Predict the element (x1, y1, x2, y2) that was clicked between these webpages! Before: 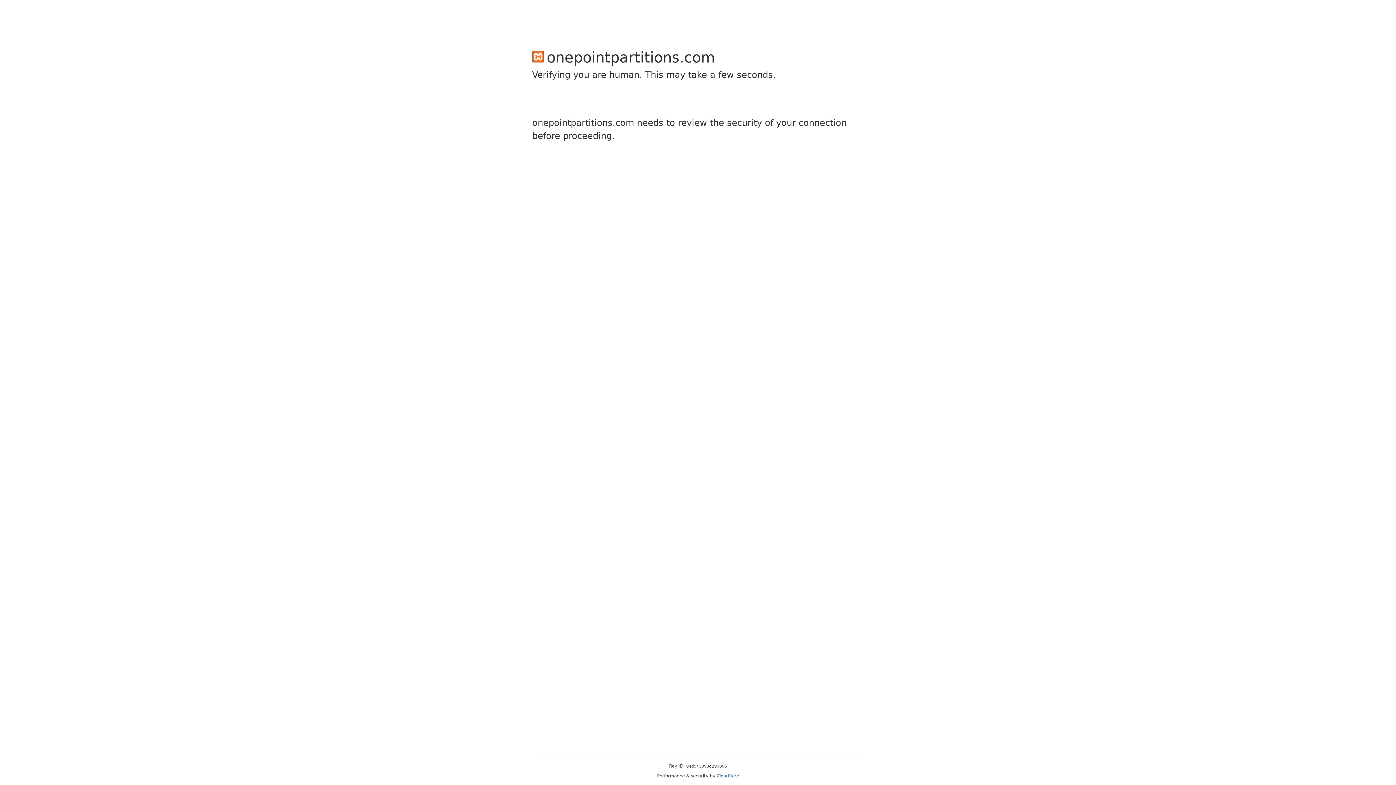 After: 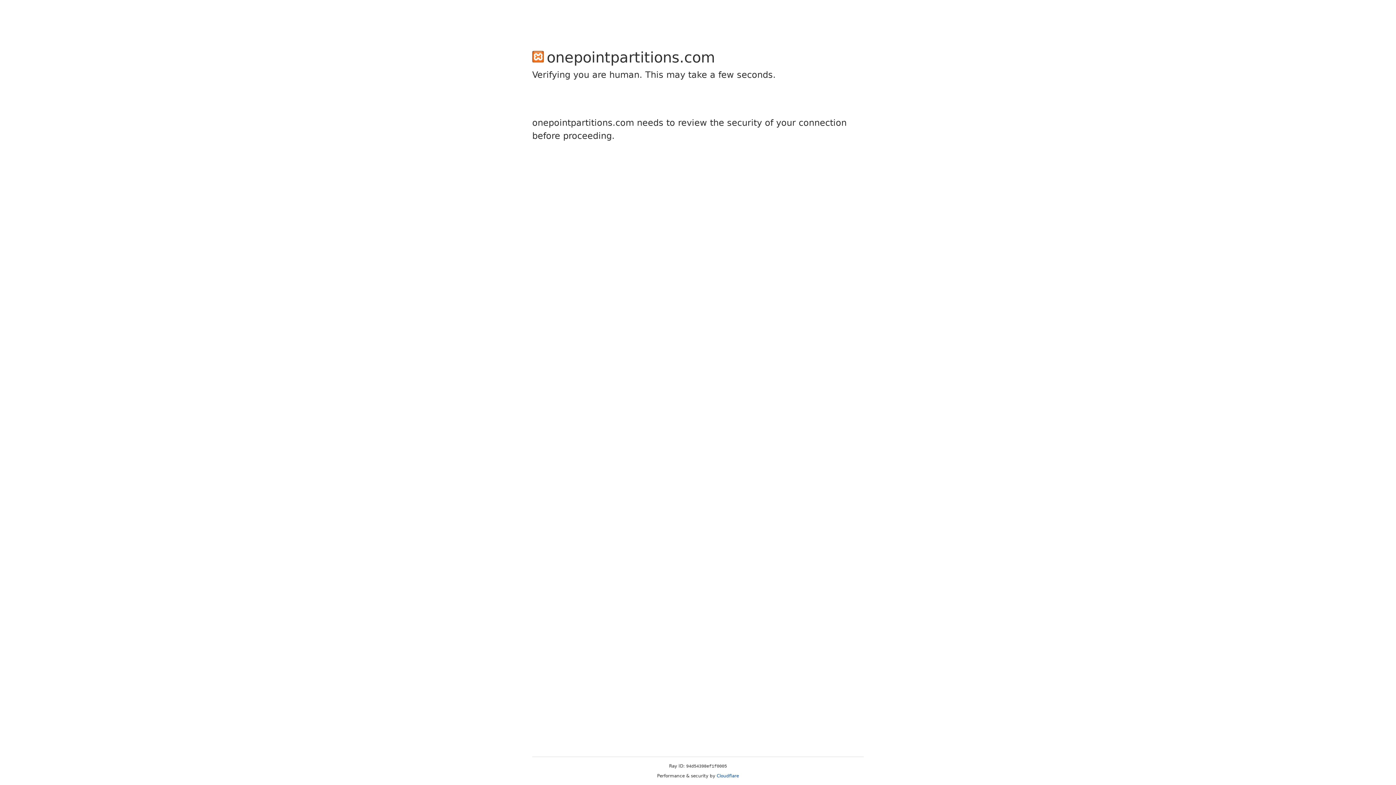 Action: bbox: (716, 773, 739, 778) label: Cloudflare